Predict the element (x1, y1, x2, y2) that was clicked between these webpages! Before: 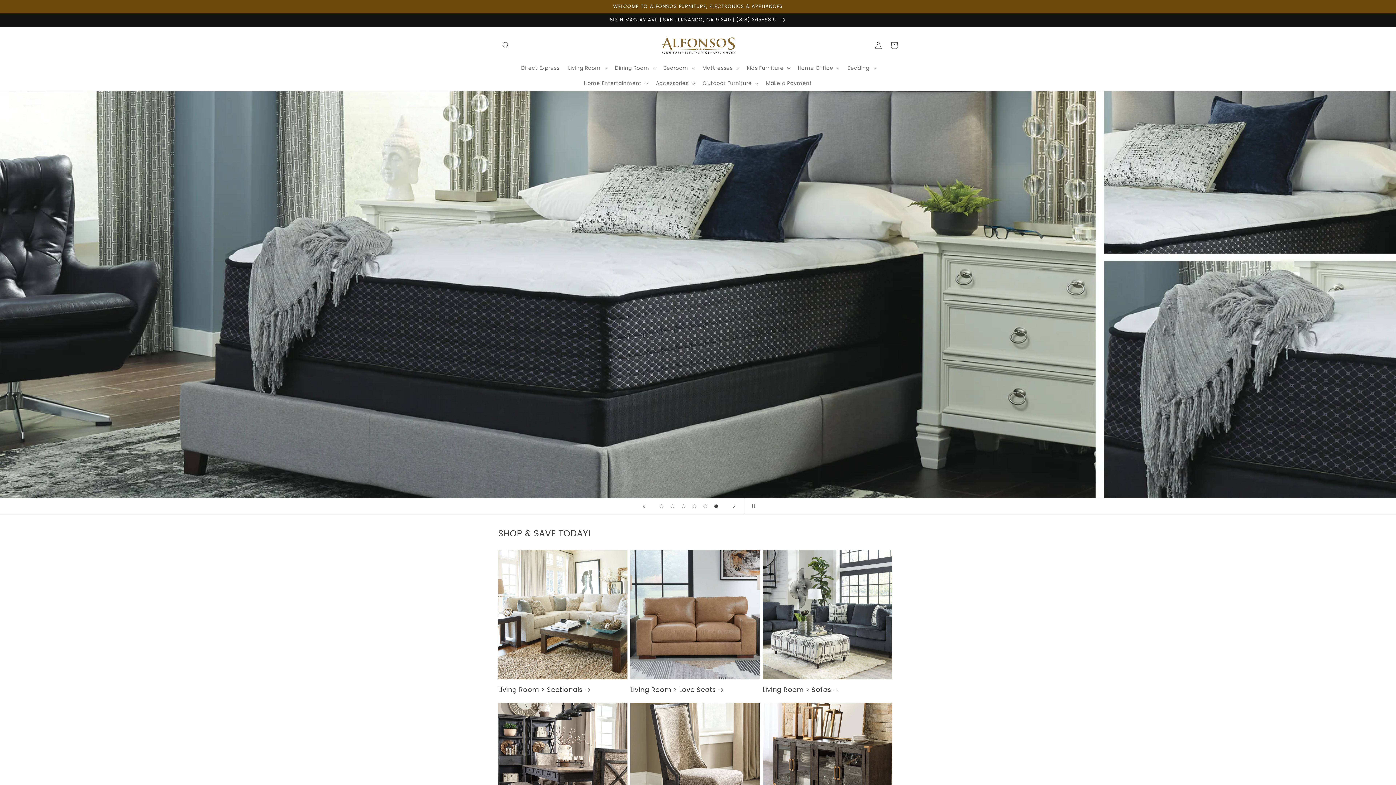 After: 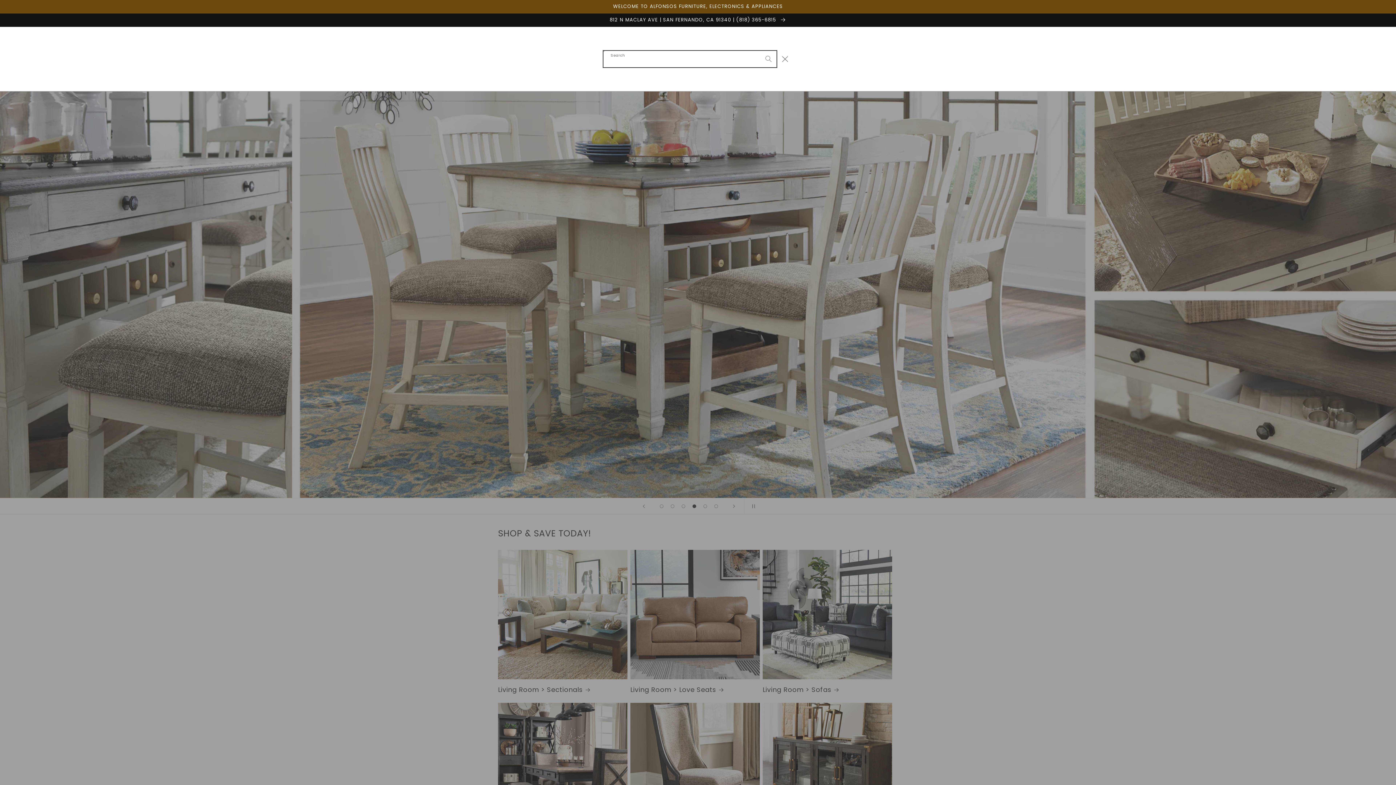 Action: bbox: (498, 37, 514, 53) label: Search